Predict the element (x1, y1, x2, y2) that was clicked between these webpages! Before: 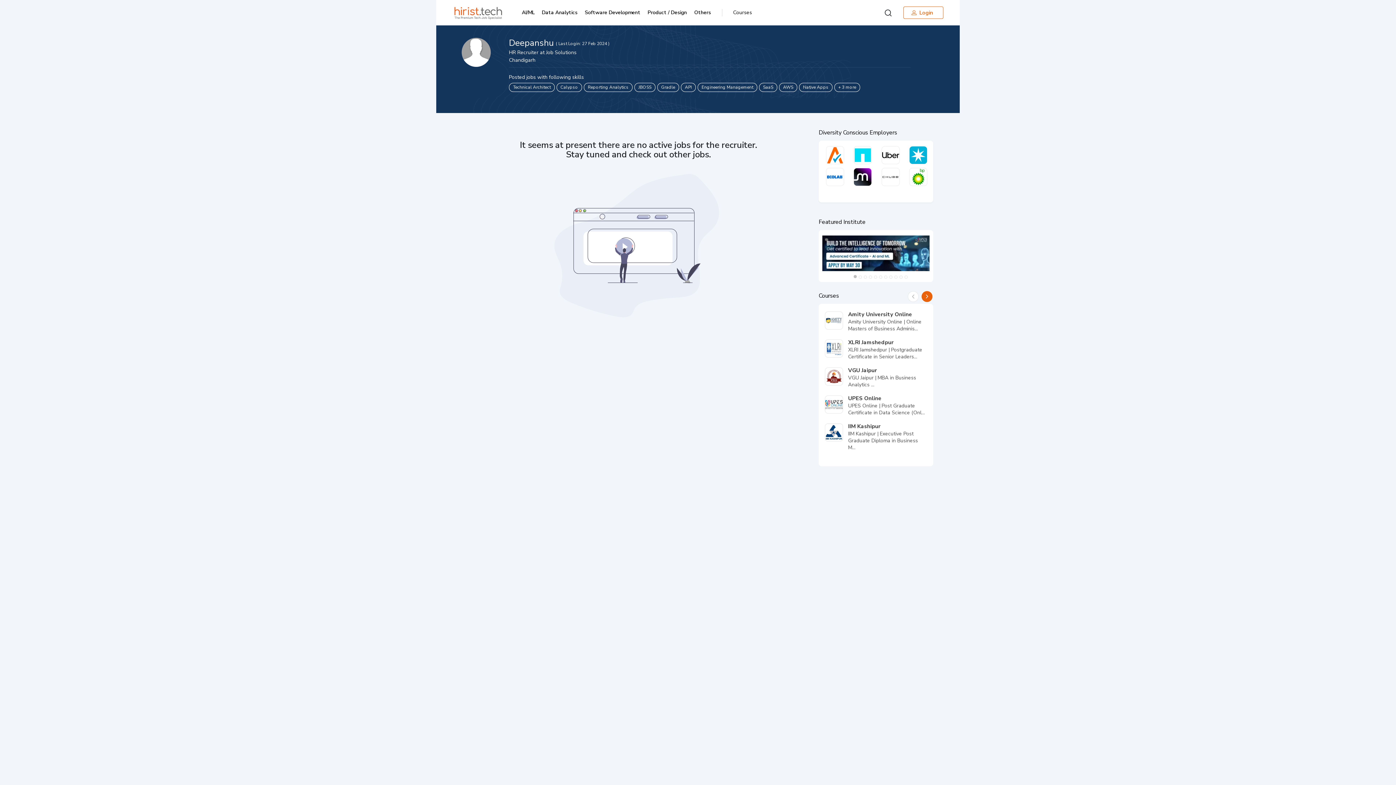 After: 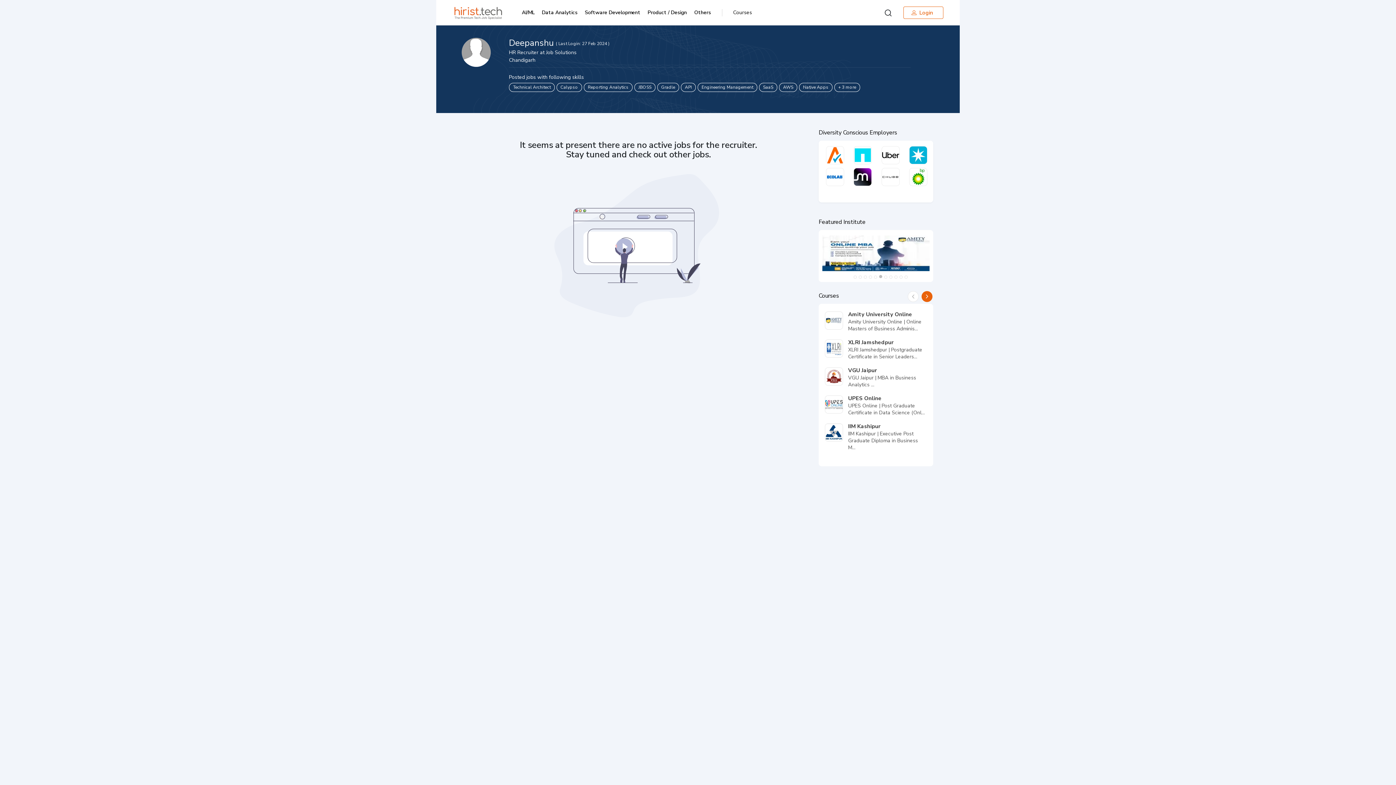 Action: bbox: (877, 274, 884, 281) label: 6